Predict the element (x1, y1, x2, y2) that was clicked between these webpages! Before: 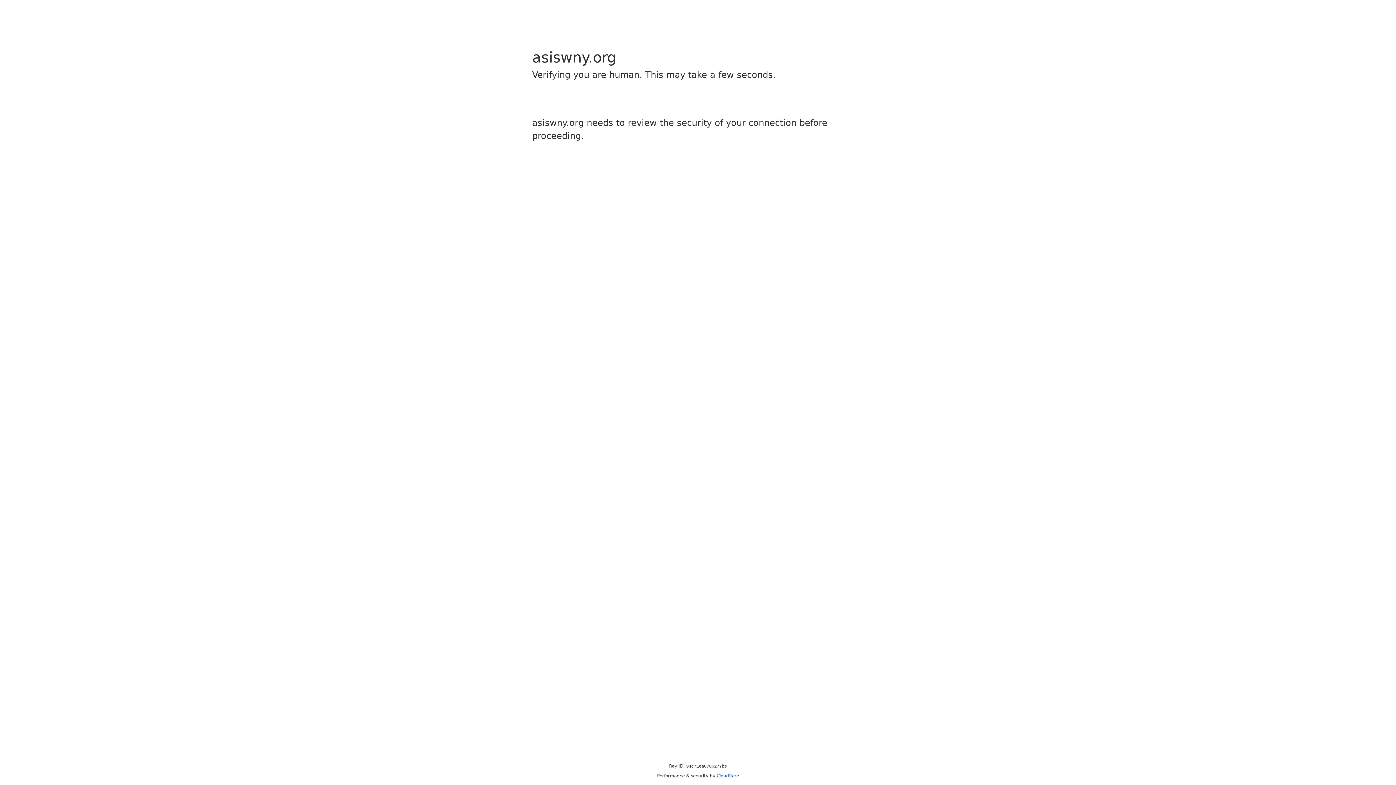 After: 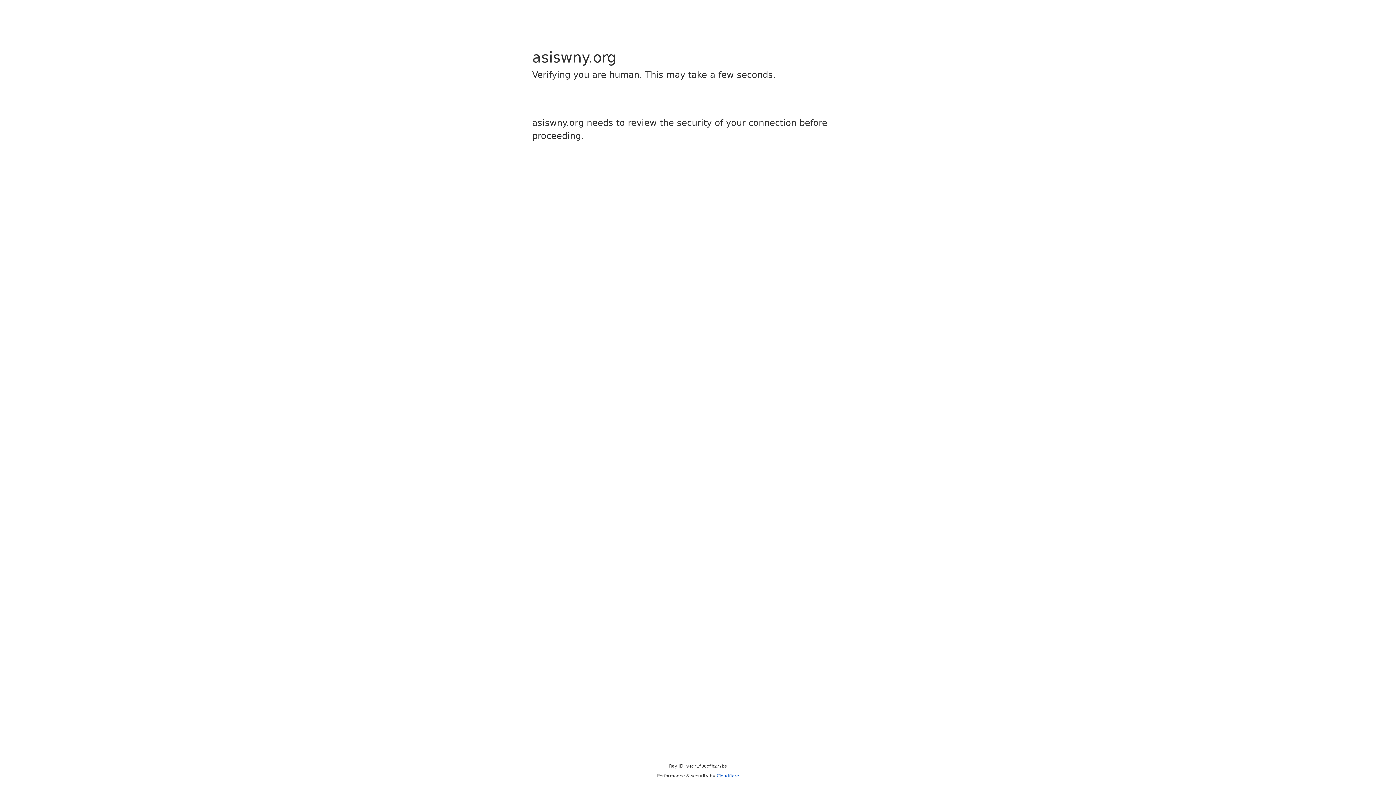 Action: label: Cloudflare bbox: (716, 773, 739, 778)